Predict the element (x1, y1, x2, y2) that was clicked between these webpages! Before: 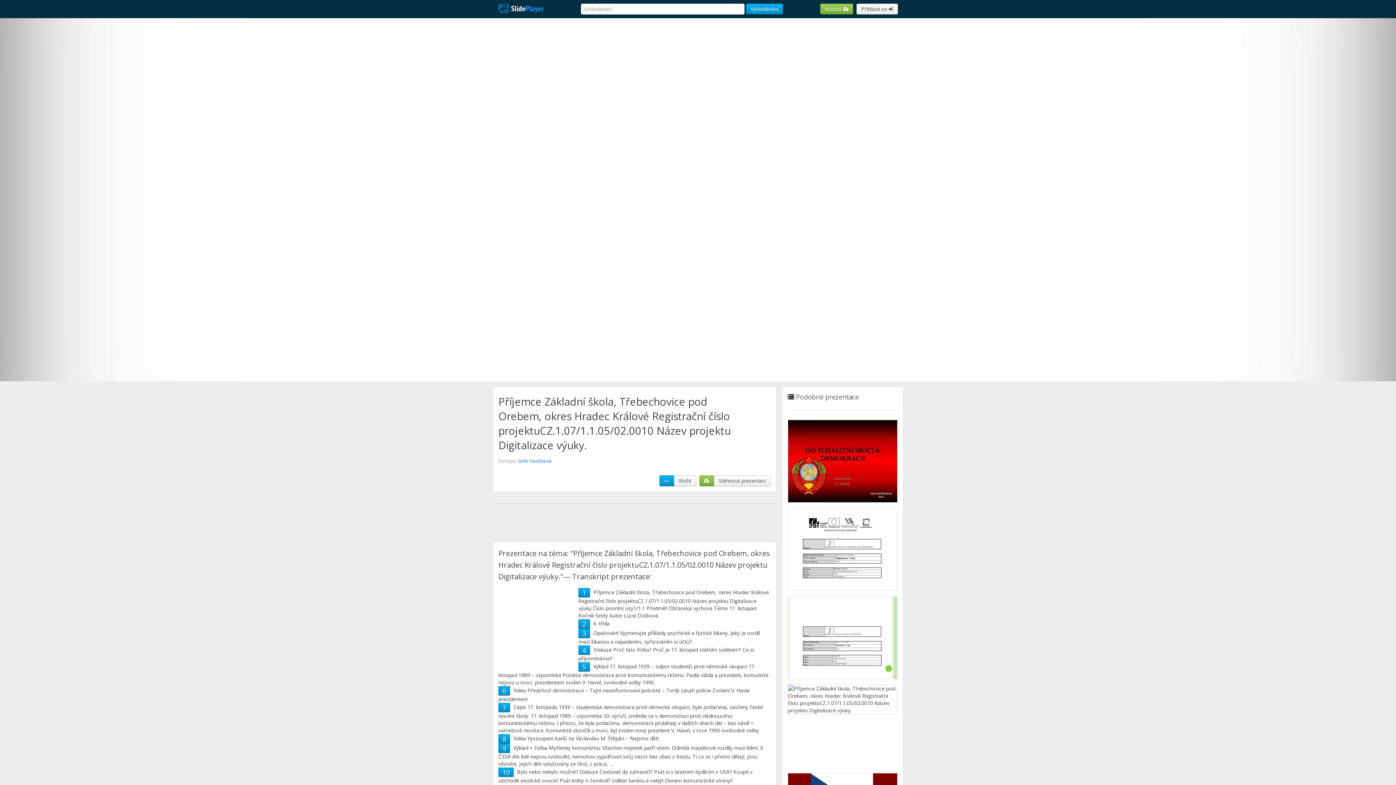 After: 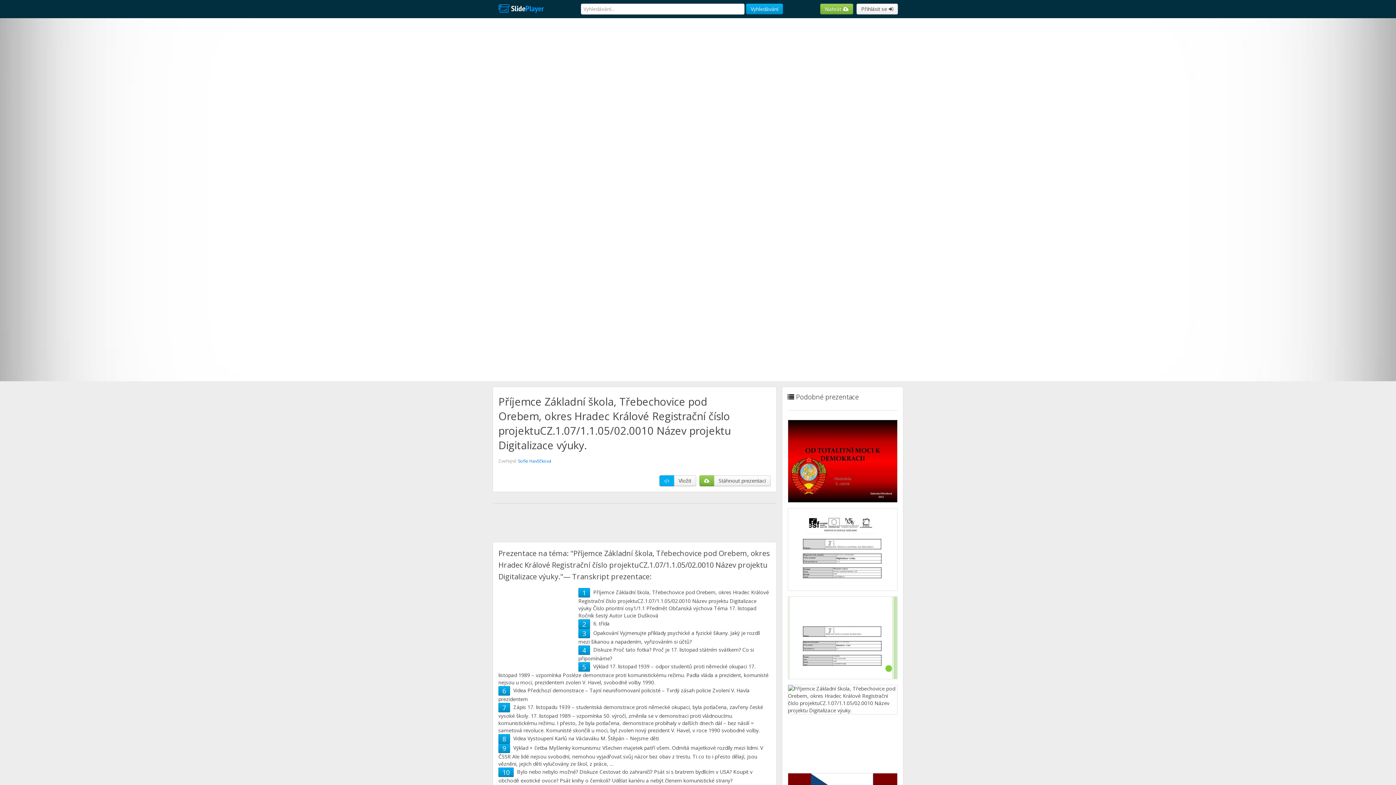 Action: bbox: (659, 475, 674, 486)